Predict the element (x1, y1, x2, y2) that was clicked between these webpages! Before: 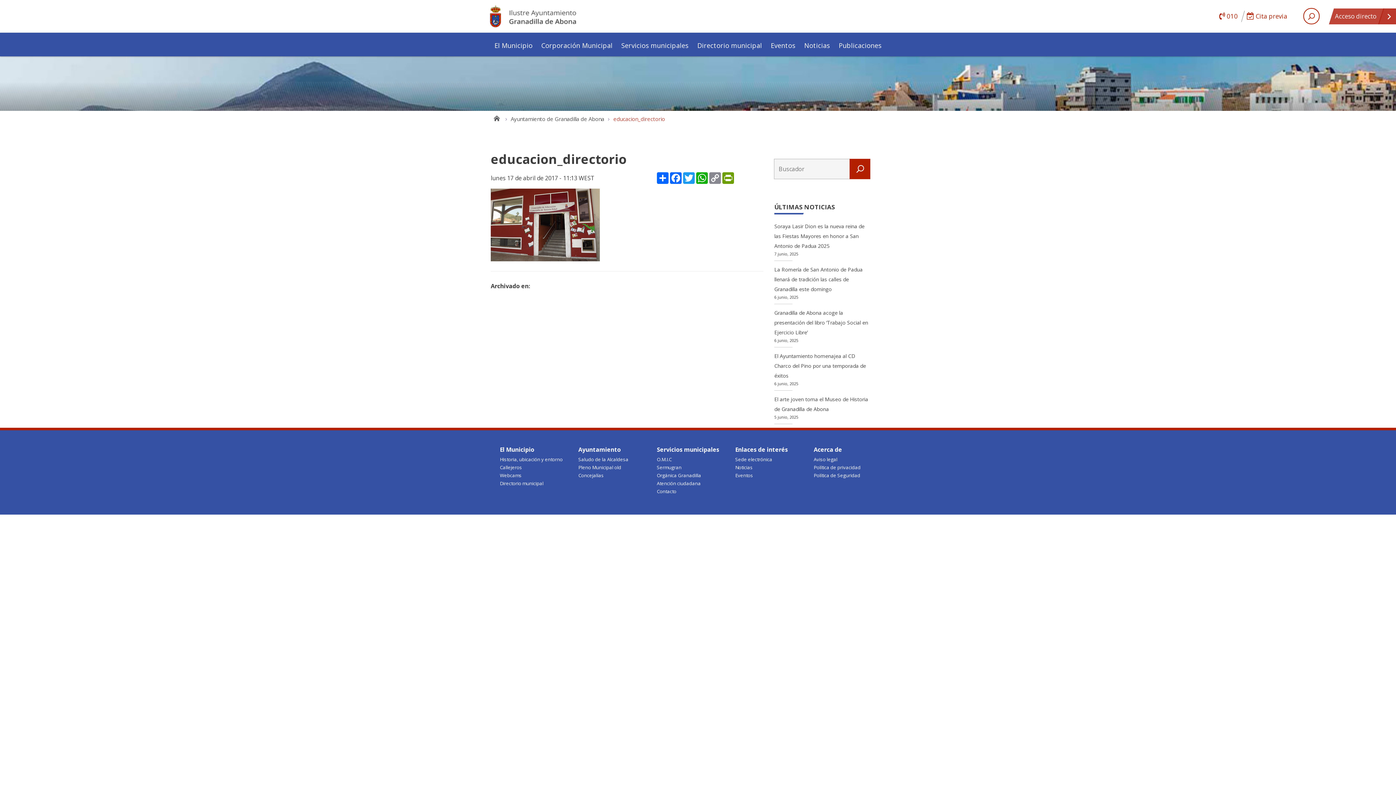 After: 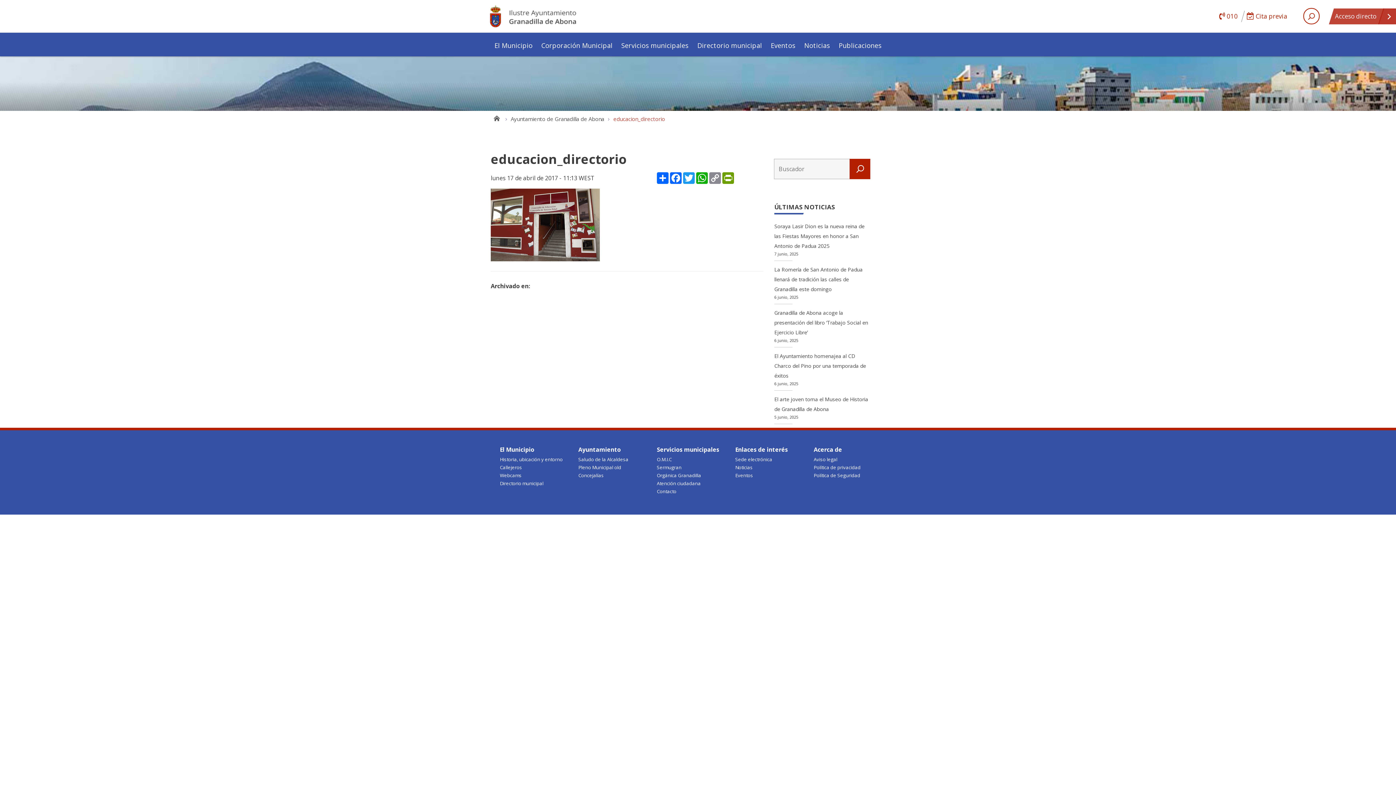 Action: label: Acerca de bbox: (813, 445, 842, 453)